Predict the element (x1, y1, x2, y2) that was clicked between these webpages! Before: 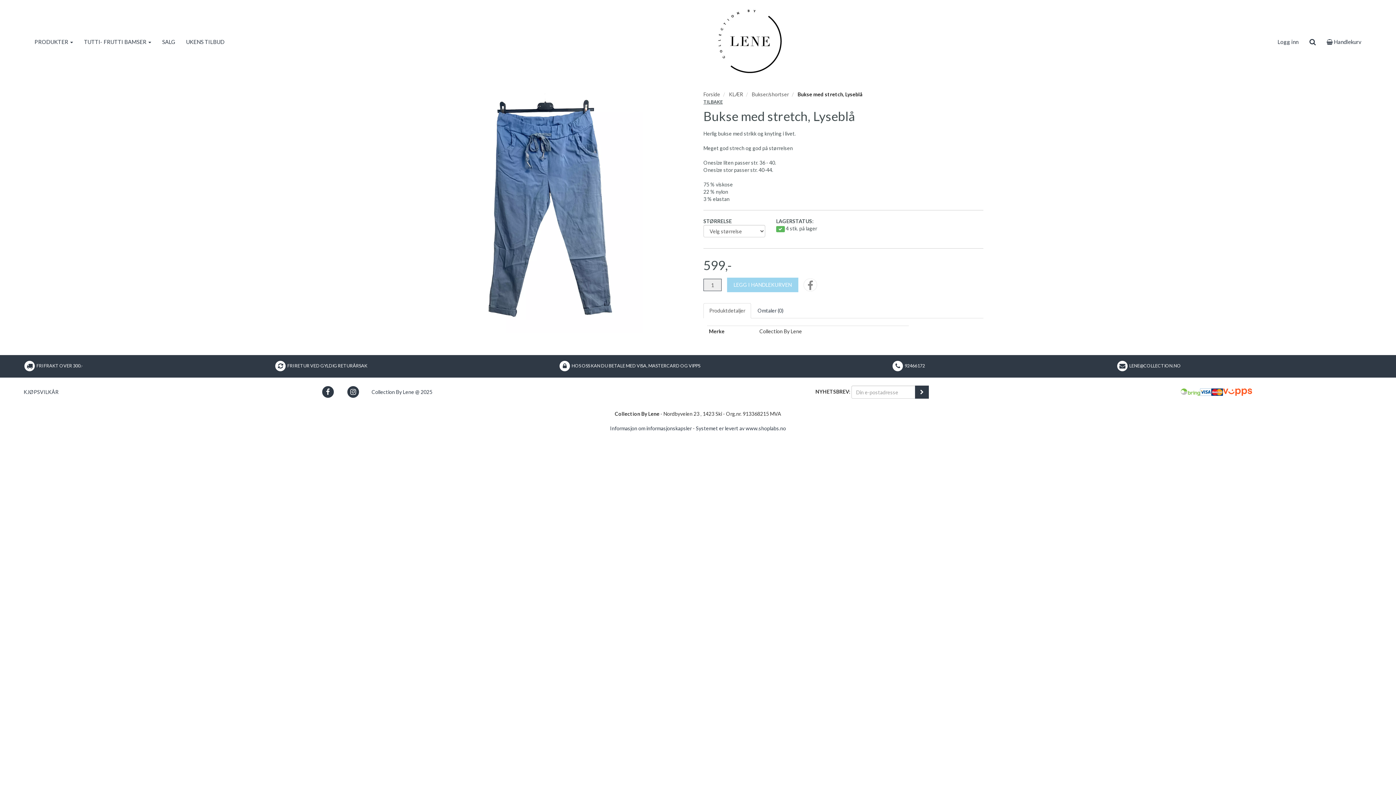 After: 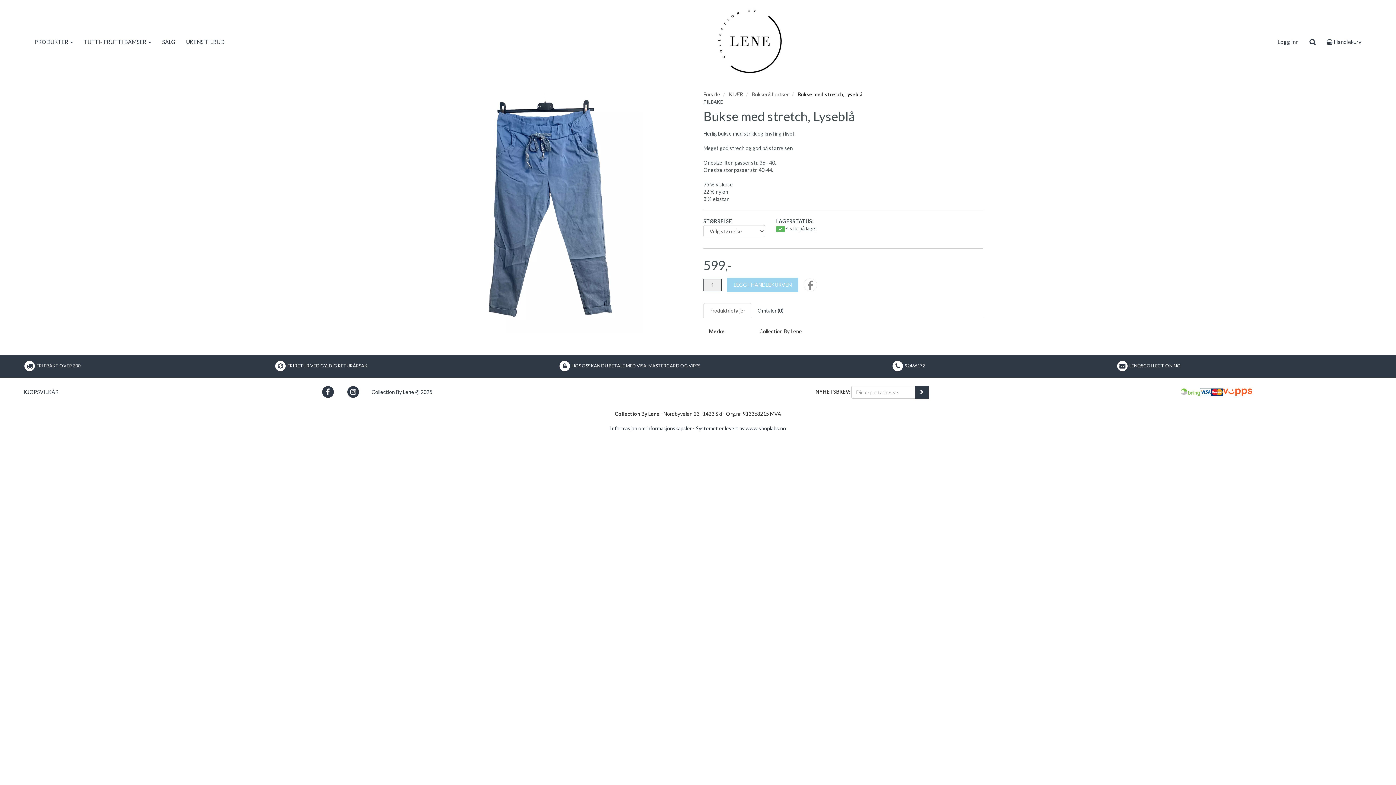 Action: label: Facebook bbox: (315, 381, 340, 402)